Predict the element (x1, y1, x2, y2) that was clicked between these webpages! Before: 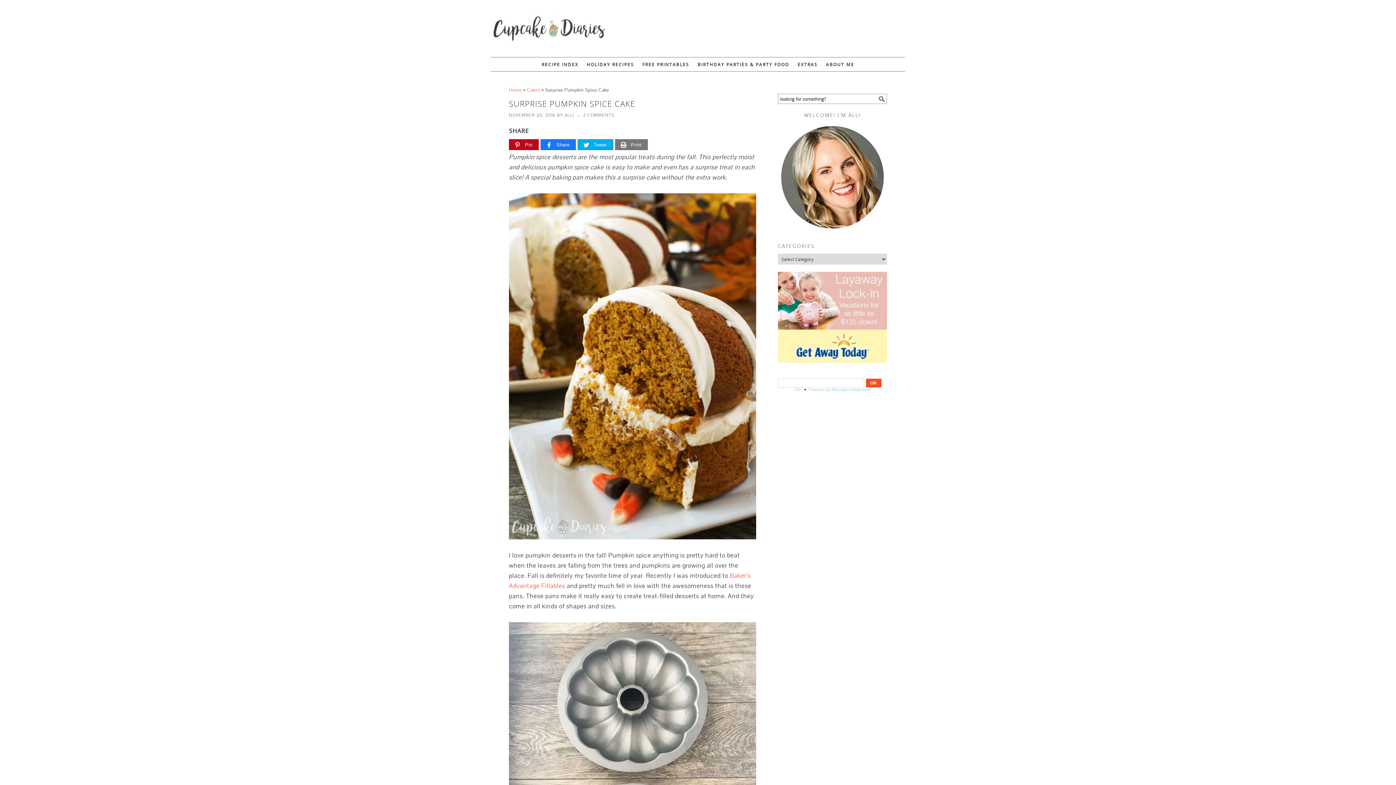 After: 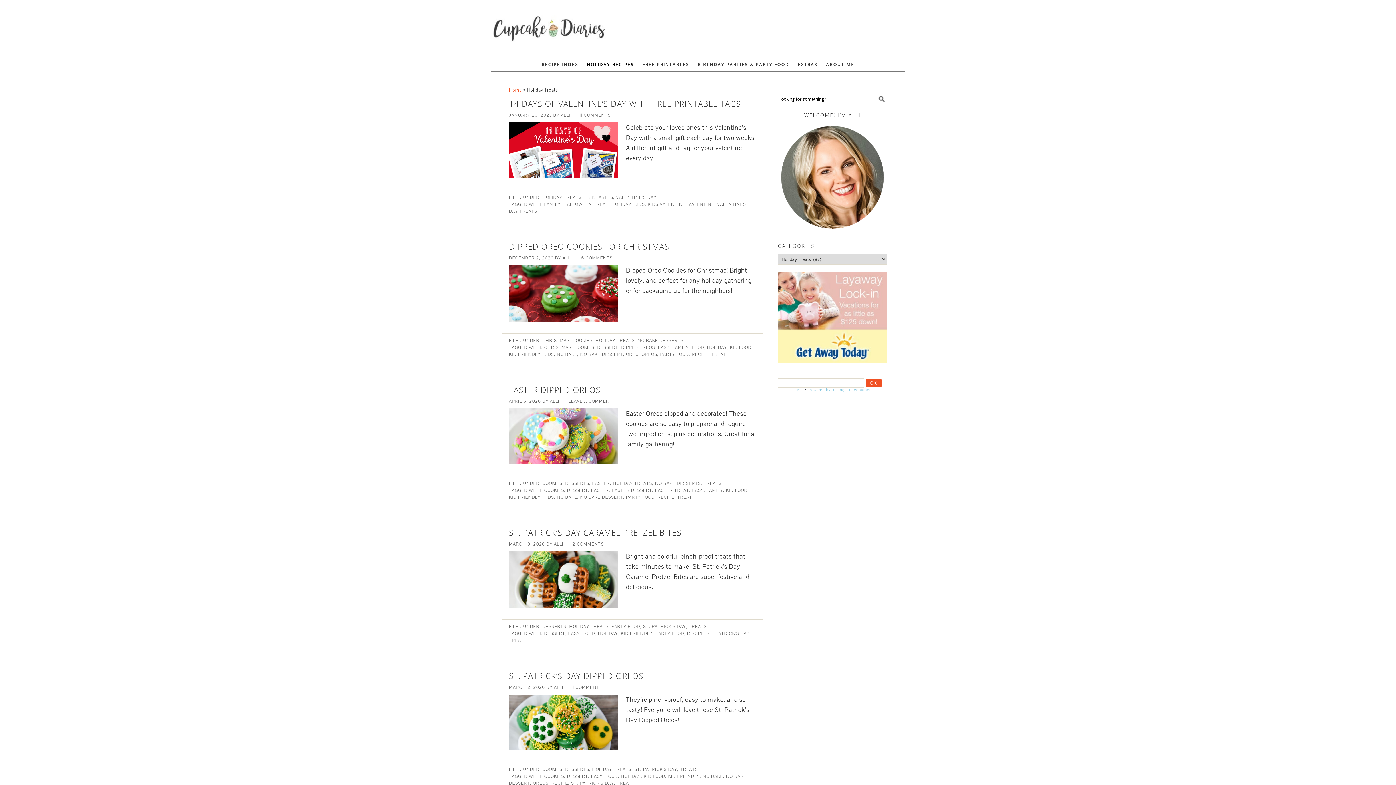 Action: label: HOLIDAY RECIPES bbox: (584, 57, 637, 71)